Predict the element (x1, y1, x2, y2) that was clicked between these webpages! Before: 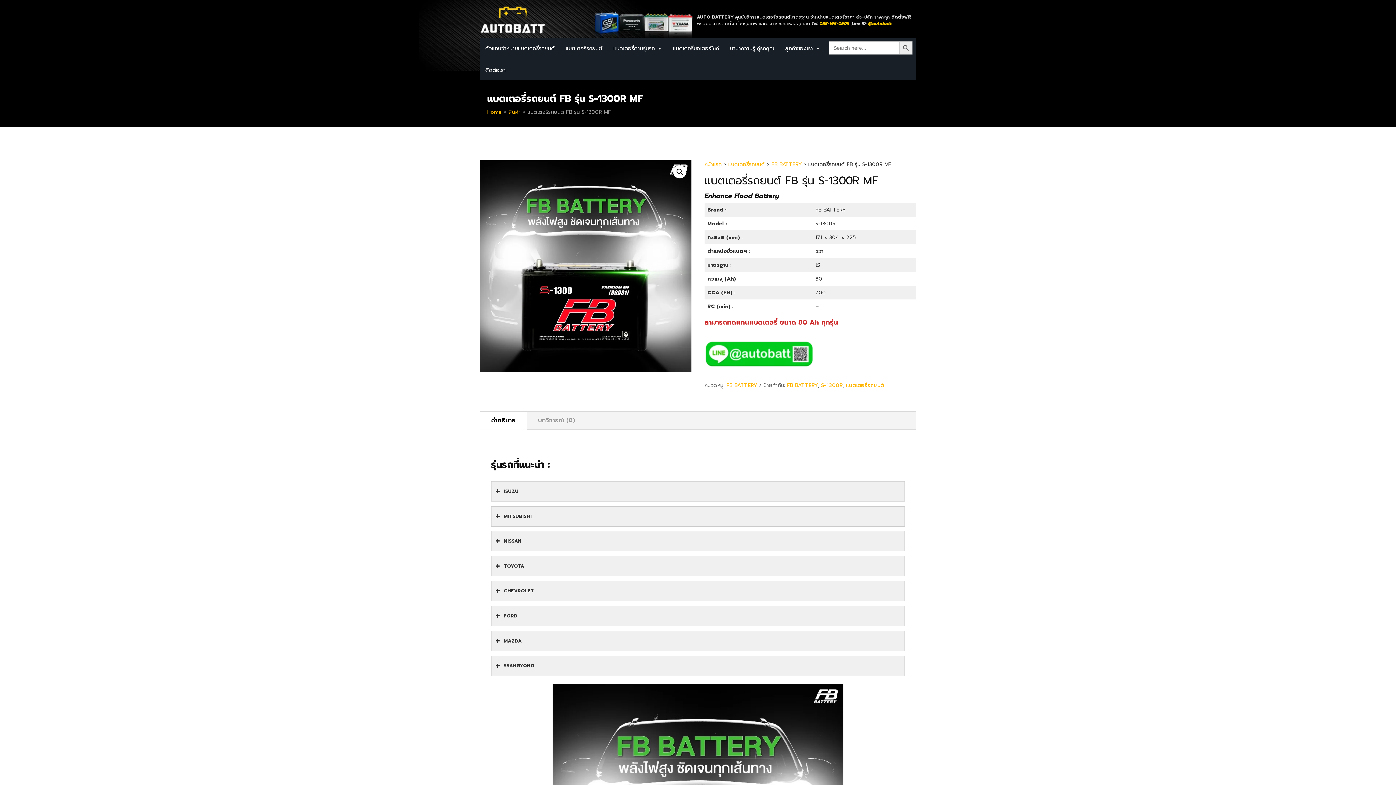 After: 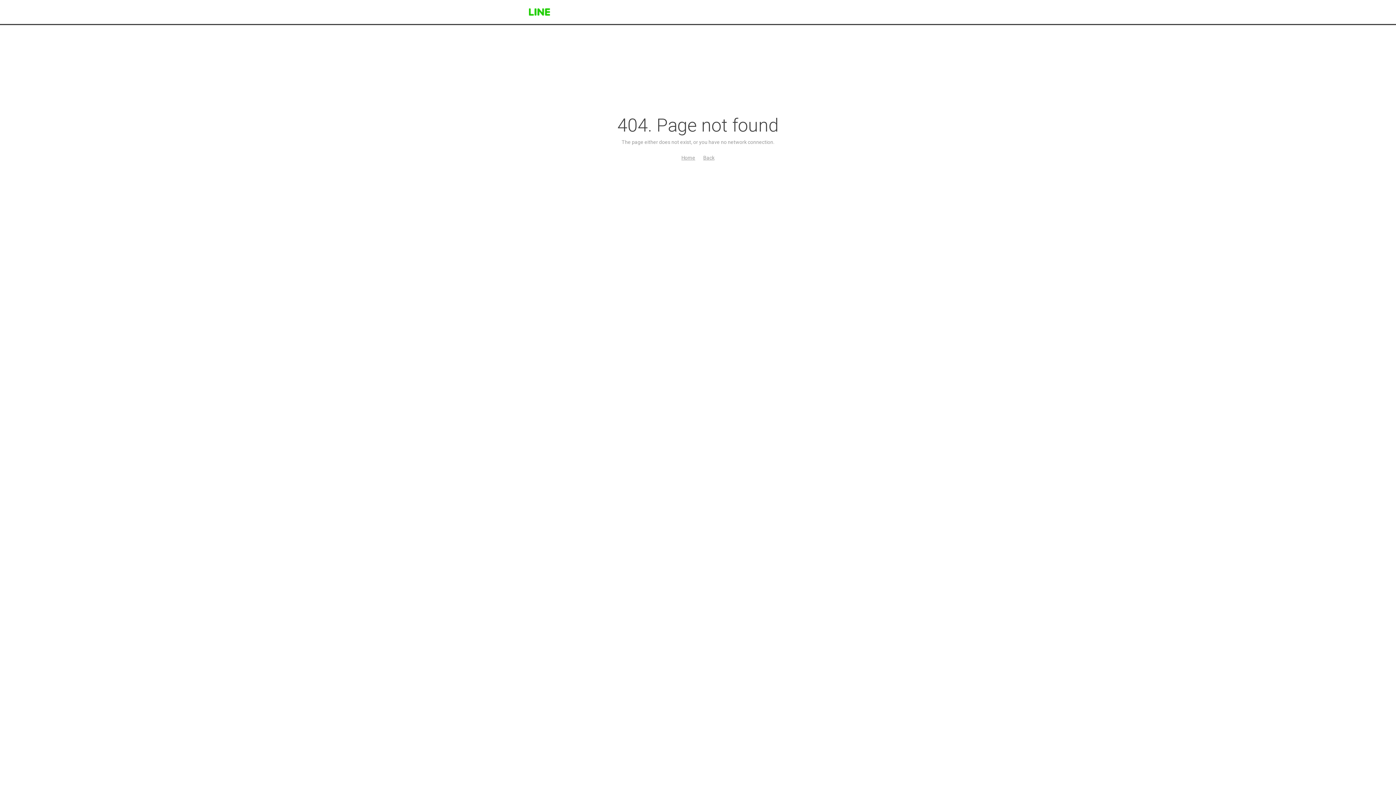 Action: label: @autobatt bbox: (868, 20, 892, 26)